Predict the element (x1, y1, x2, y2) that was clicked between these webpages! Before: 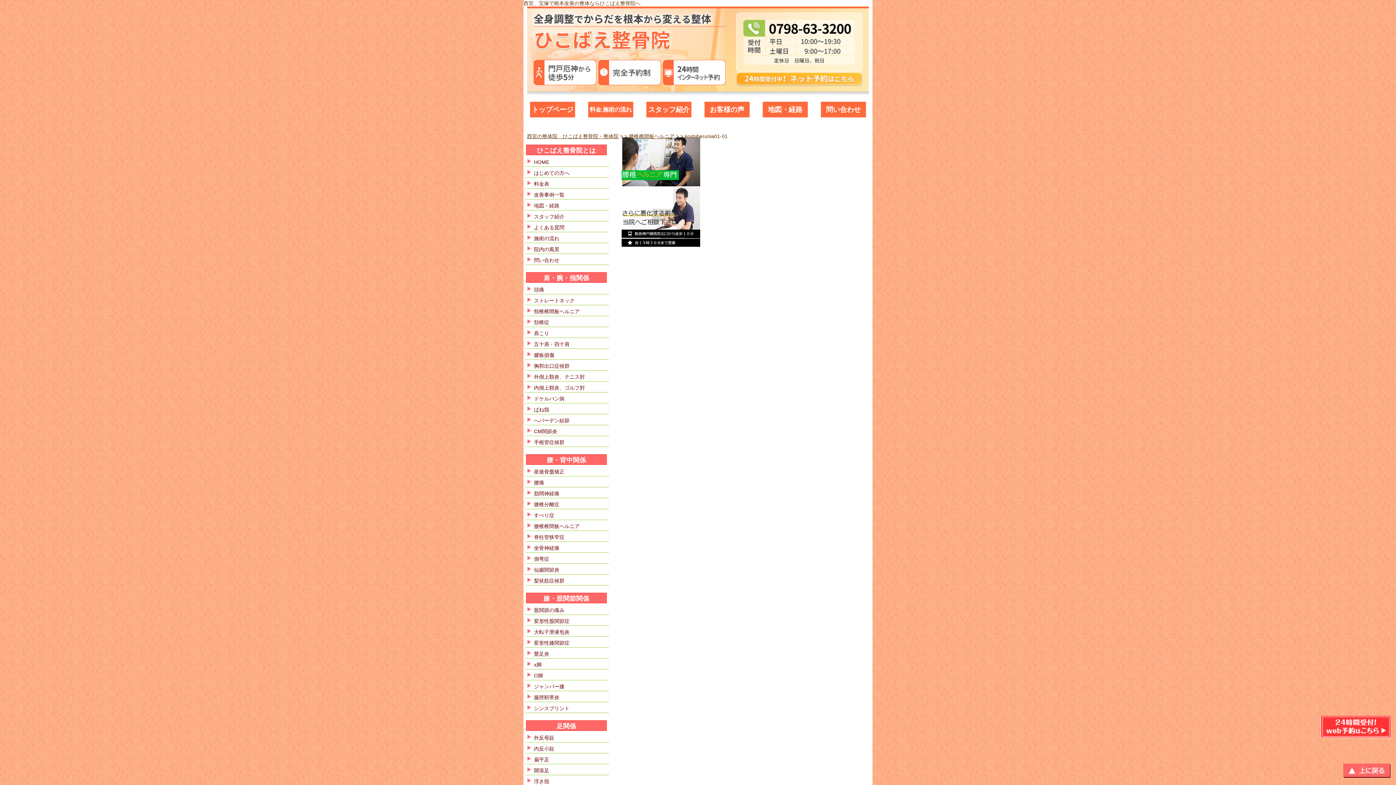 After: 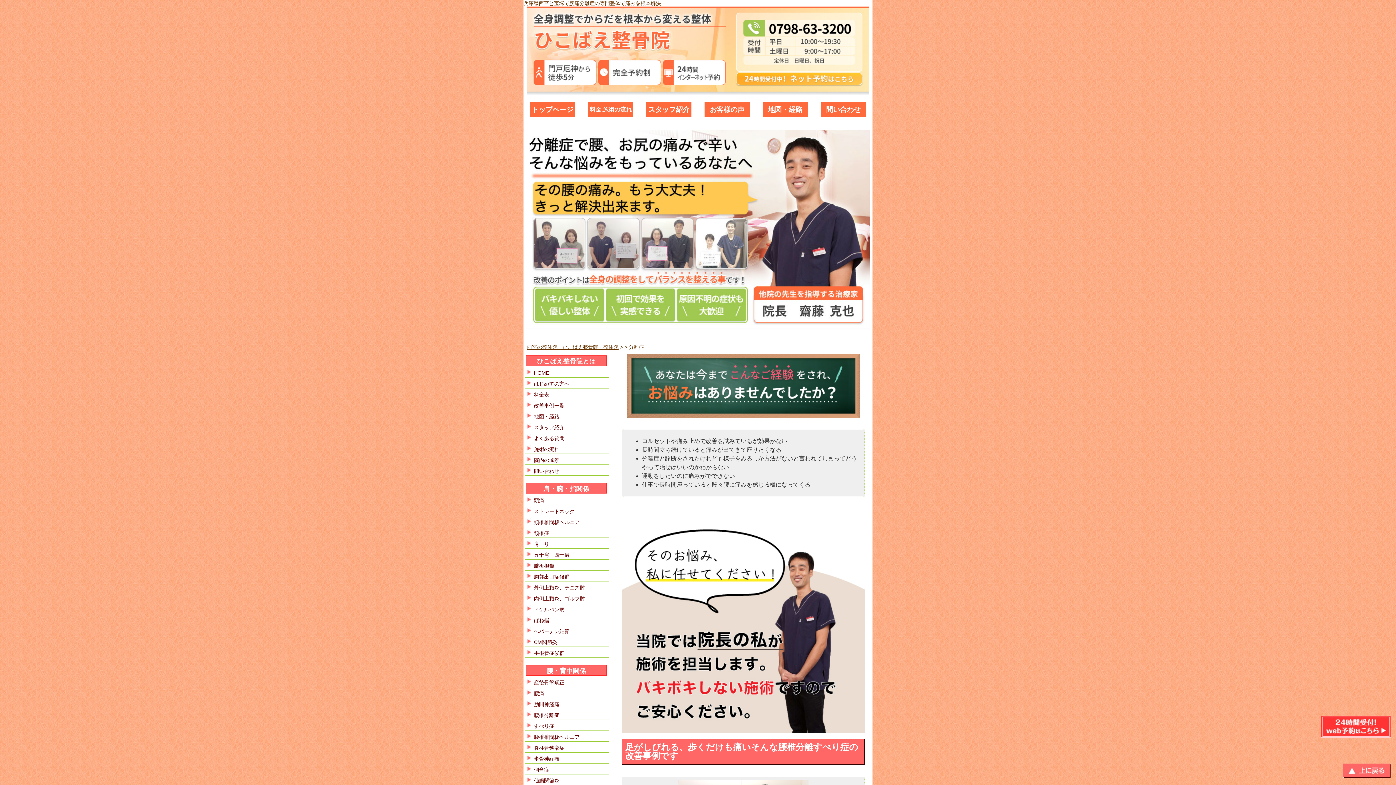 Action: bbox: (534, 501, 559, 507) label: 腰椎分離症